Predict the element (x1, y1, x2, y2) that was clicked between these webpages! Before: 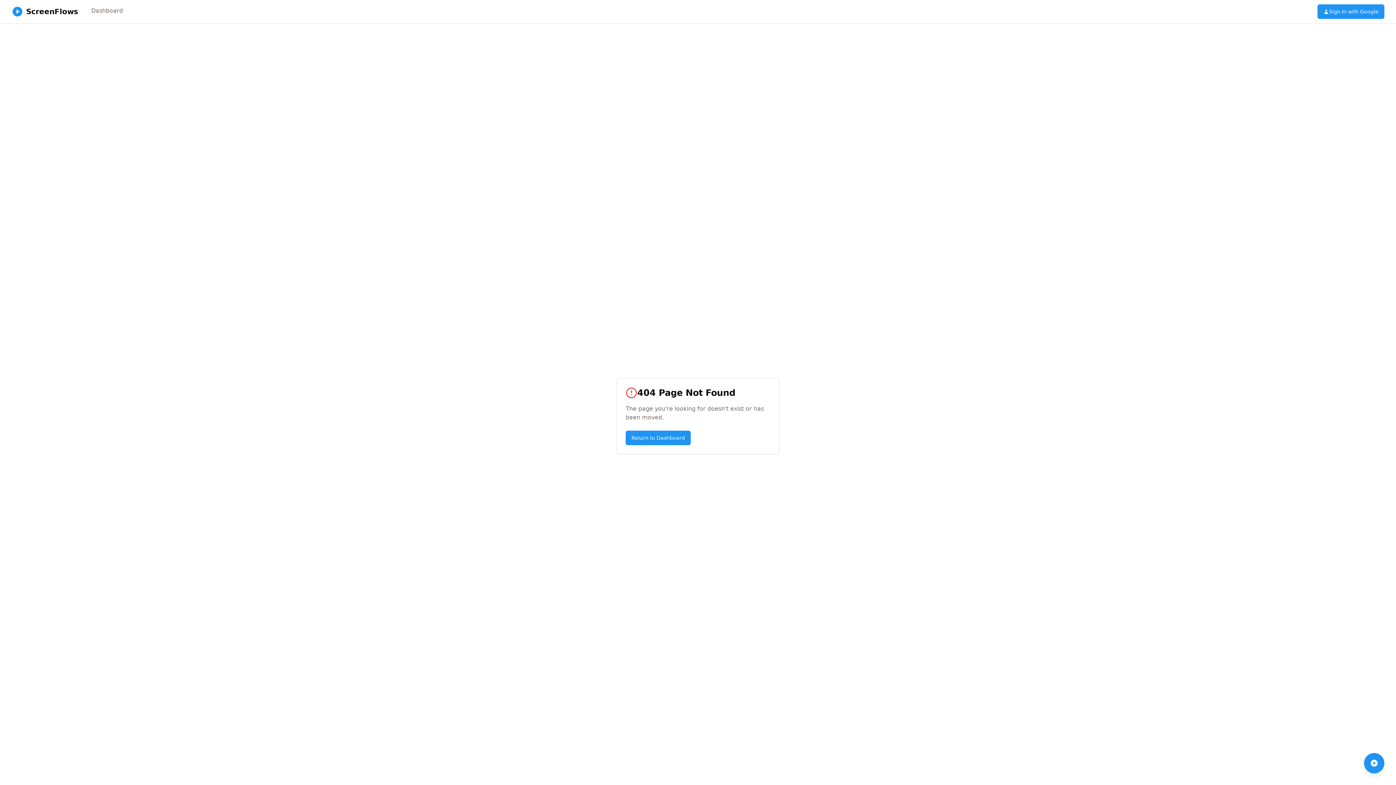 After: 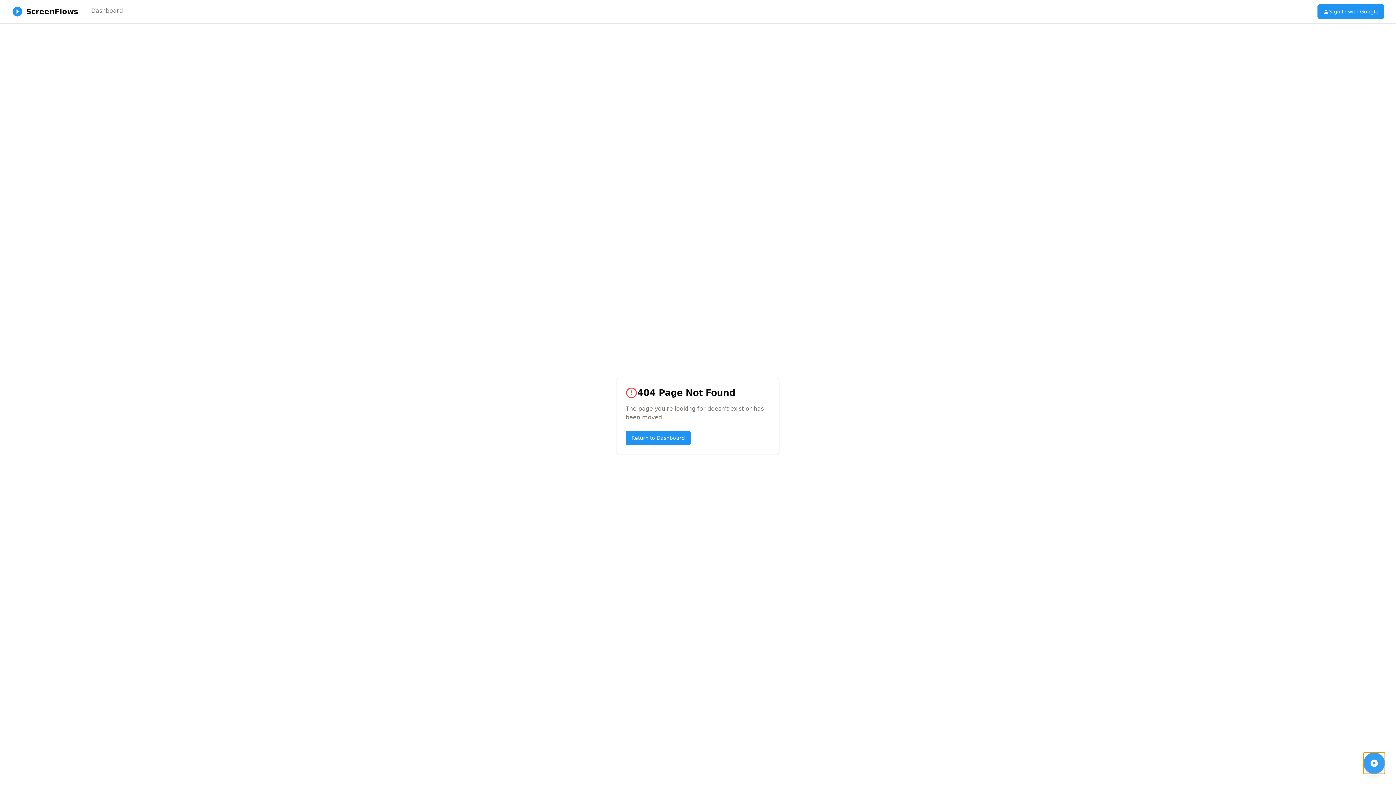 Action: bbox: (1364, 753, 1384, 773)